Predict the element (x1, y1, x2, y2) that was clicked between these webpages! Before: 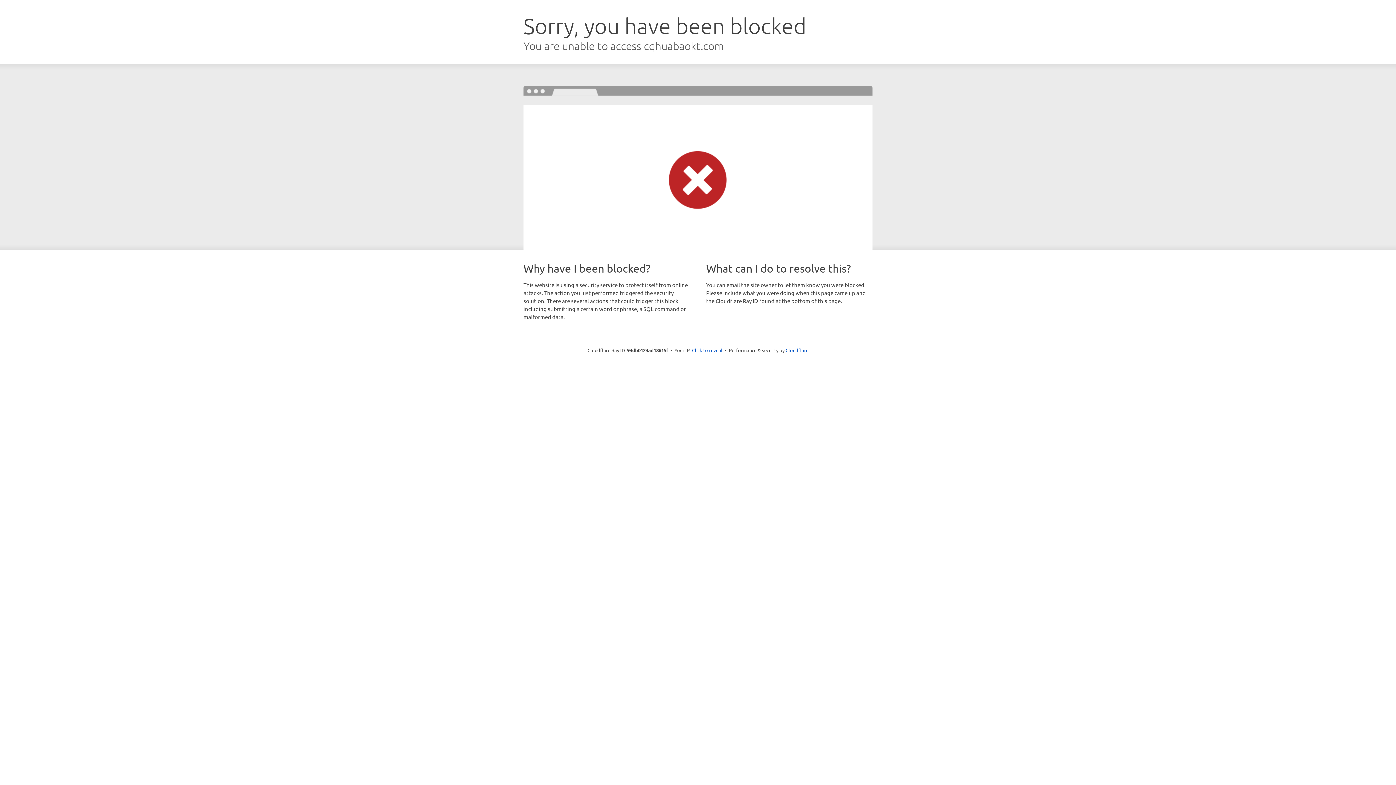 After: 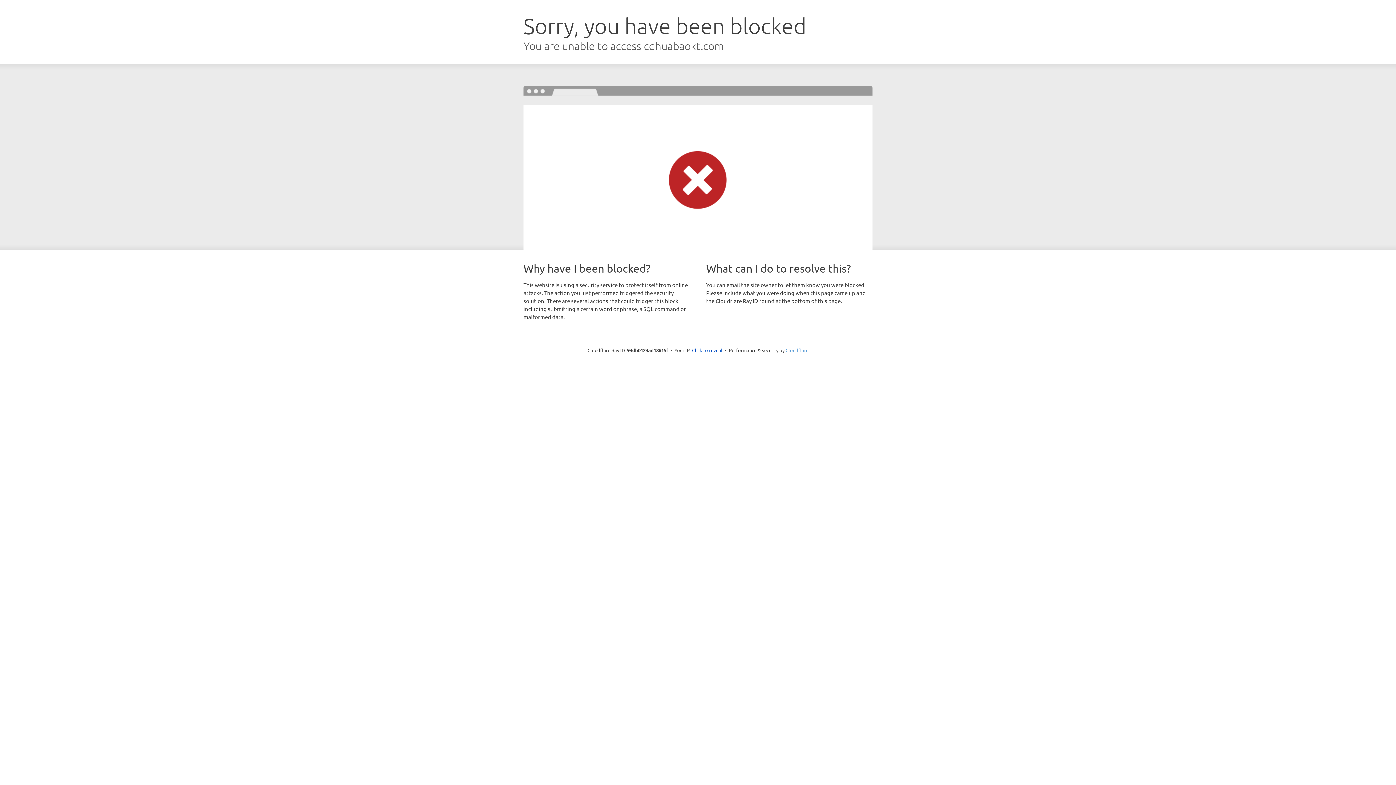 Action: label: Cloudflare bbox: (785, 347, 808, 353)